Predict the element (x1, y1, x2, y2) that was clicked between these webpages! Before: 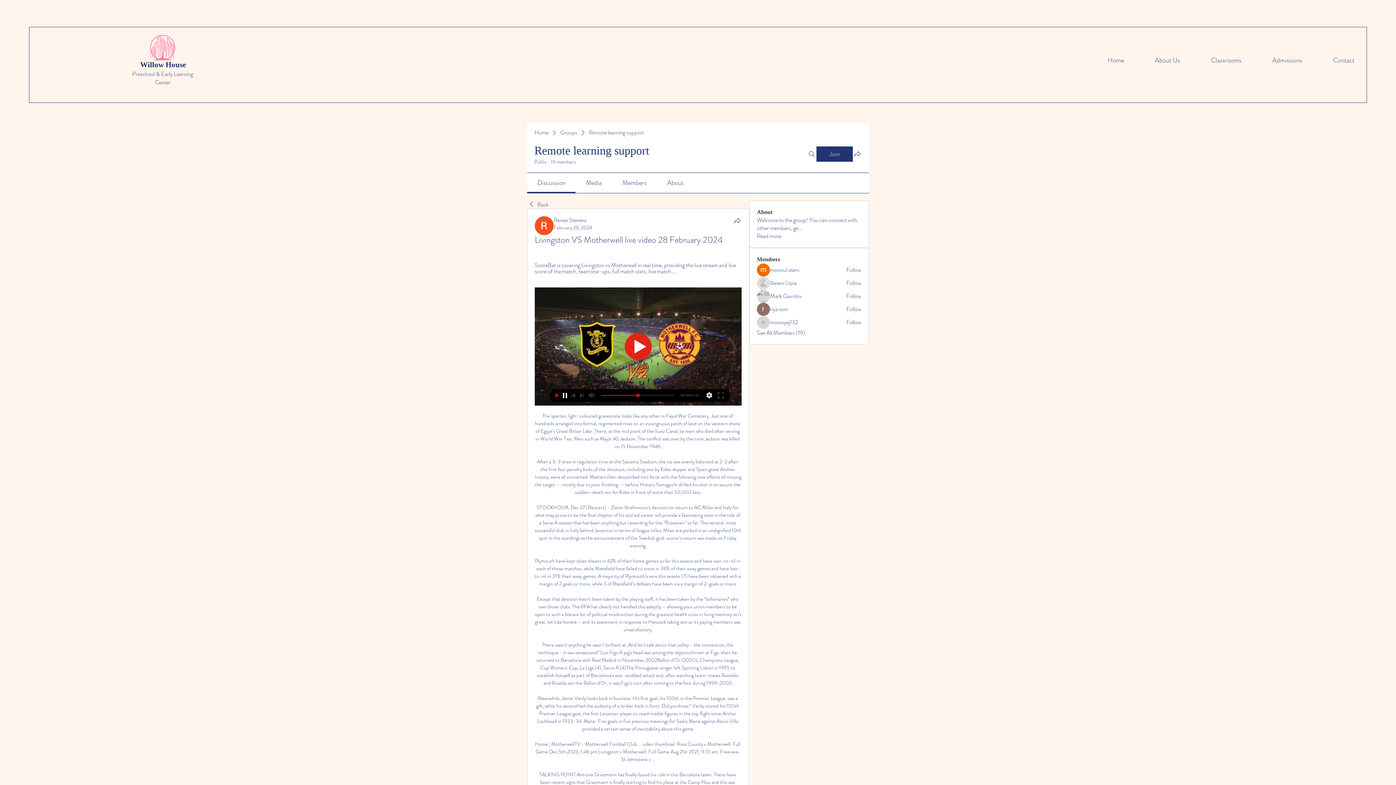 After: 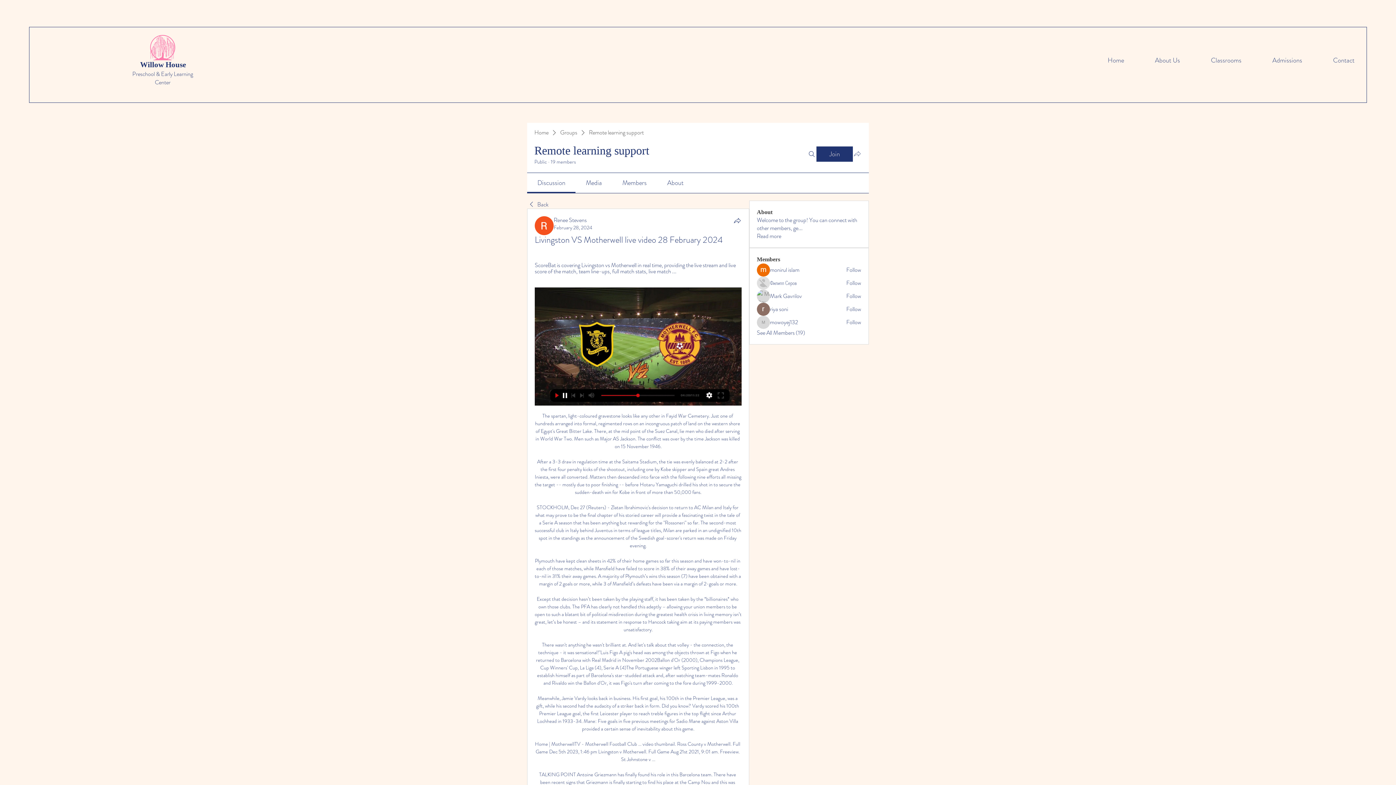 Action: bbox: (853, 149, 861, 158) label: Share group